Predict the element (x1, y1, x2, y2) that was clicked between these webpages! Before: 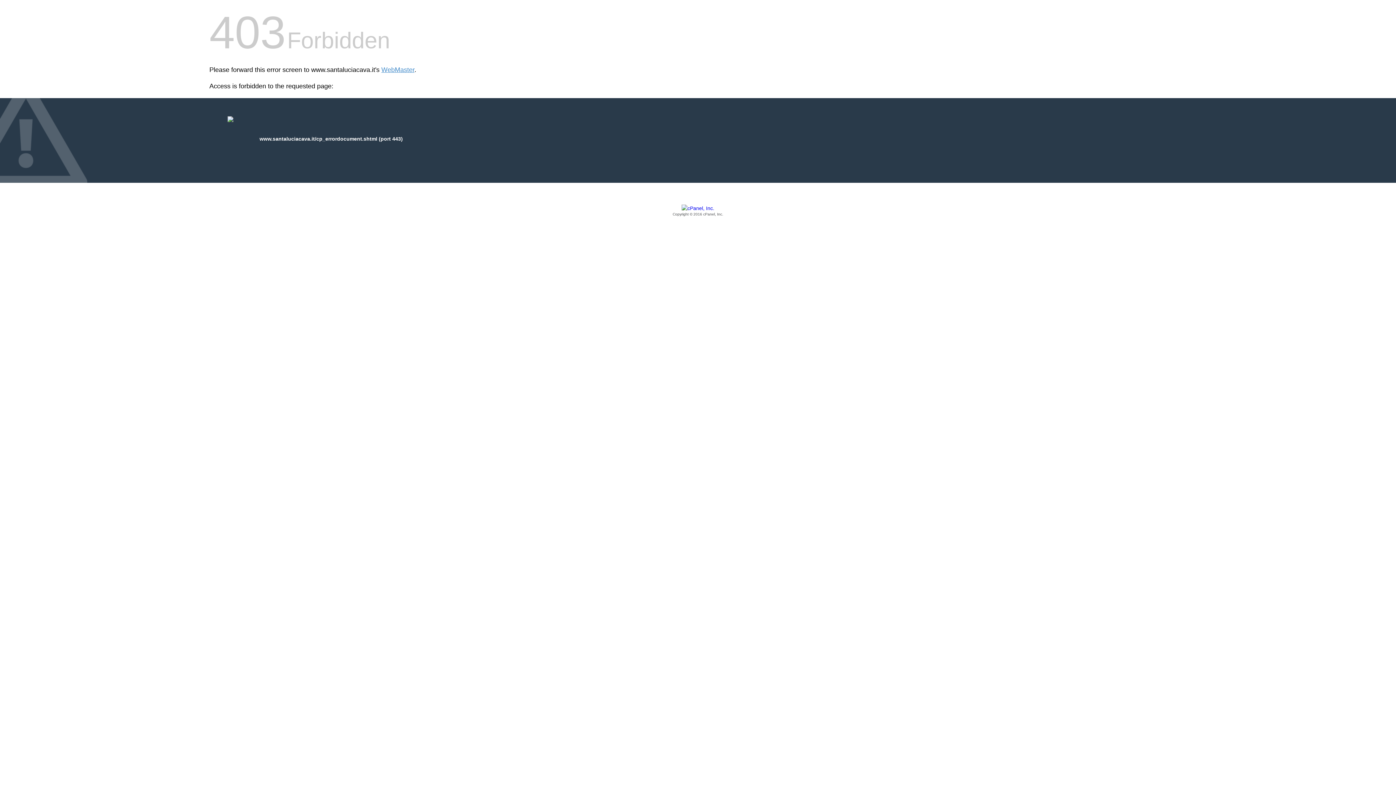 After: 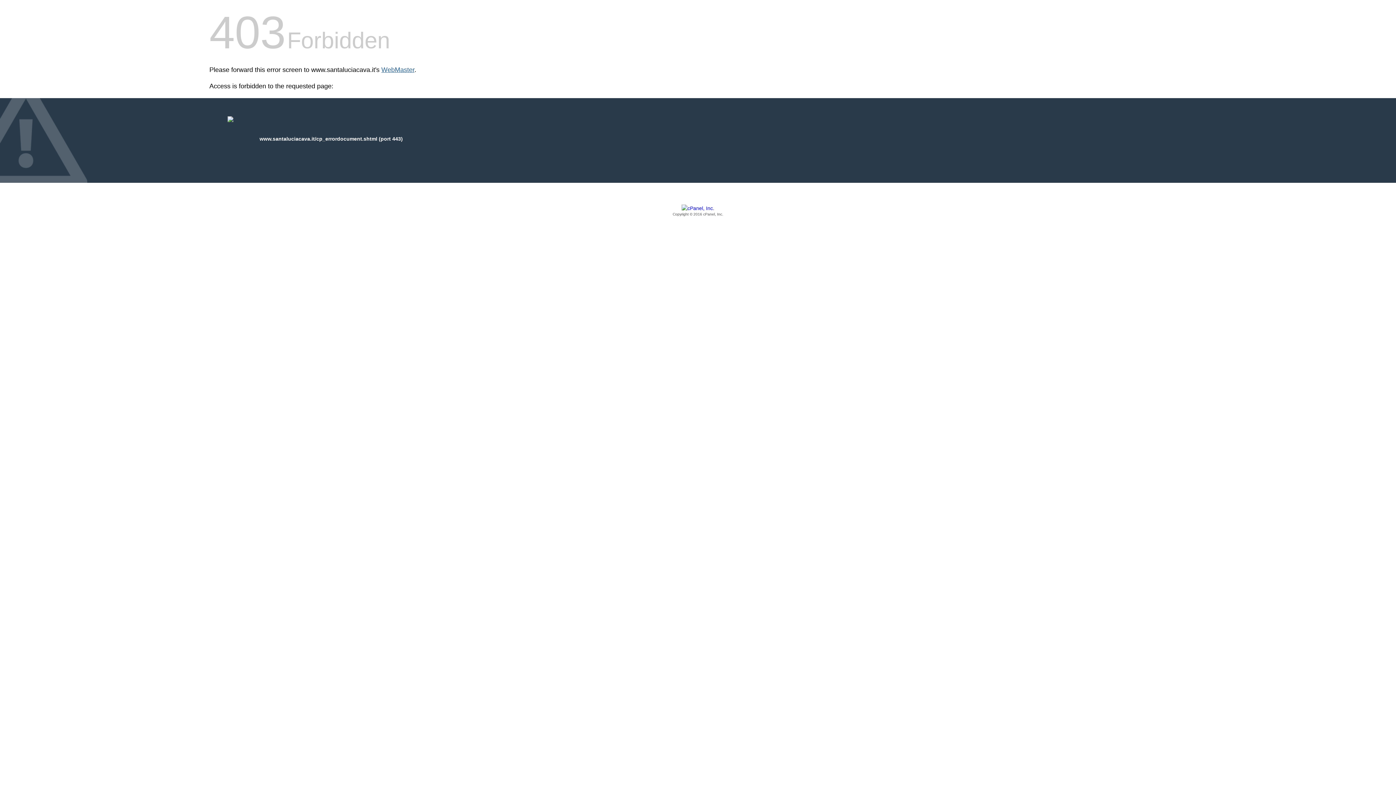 Action: label: WebMaster bbox: (381, 66, 414, 73)